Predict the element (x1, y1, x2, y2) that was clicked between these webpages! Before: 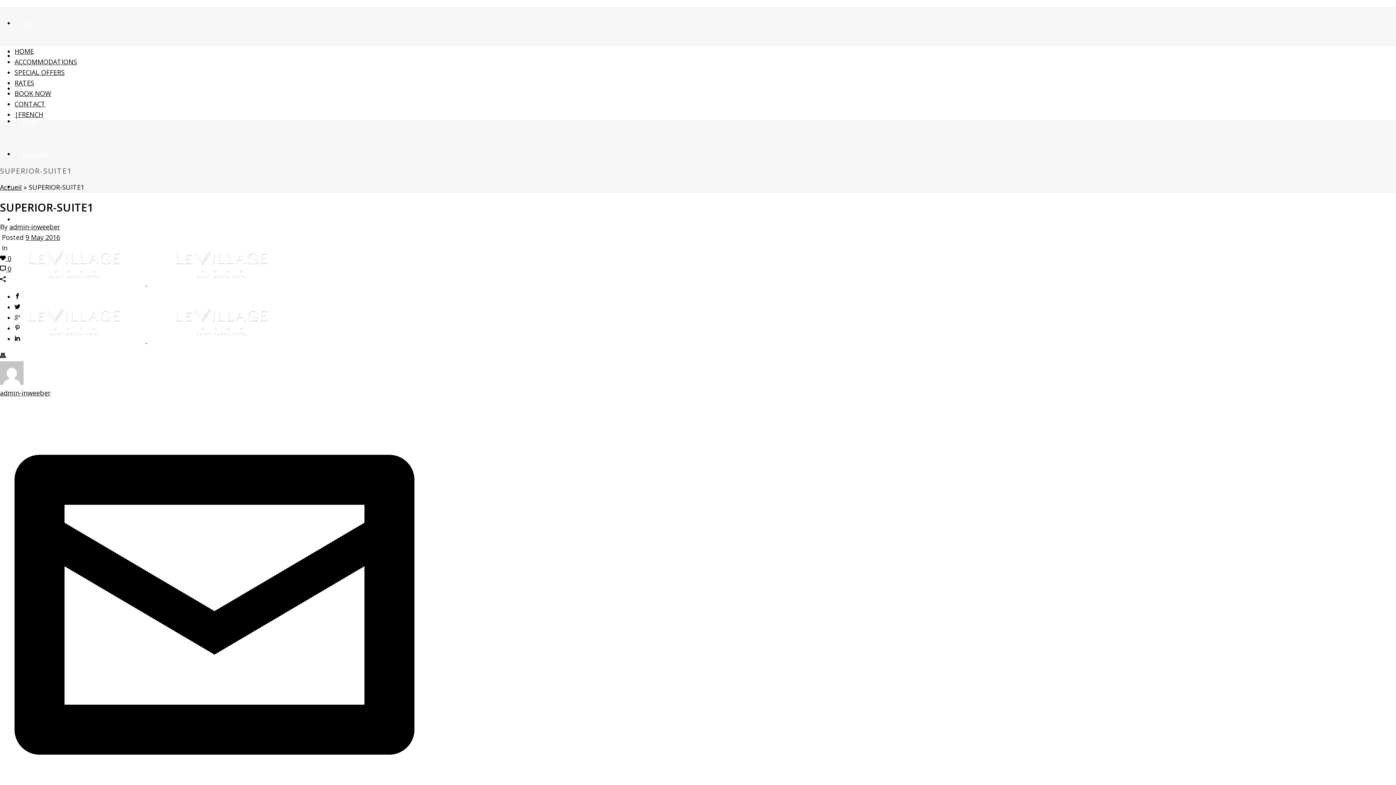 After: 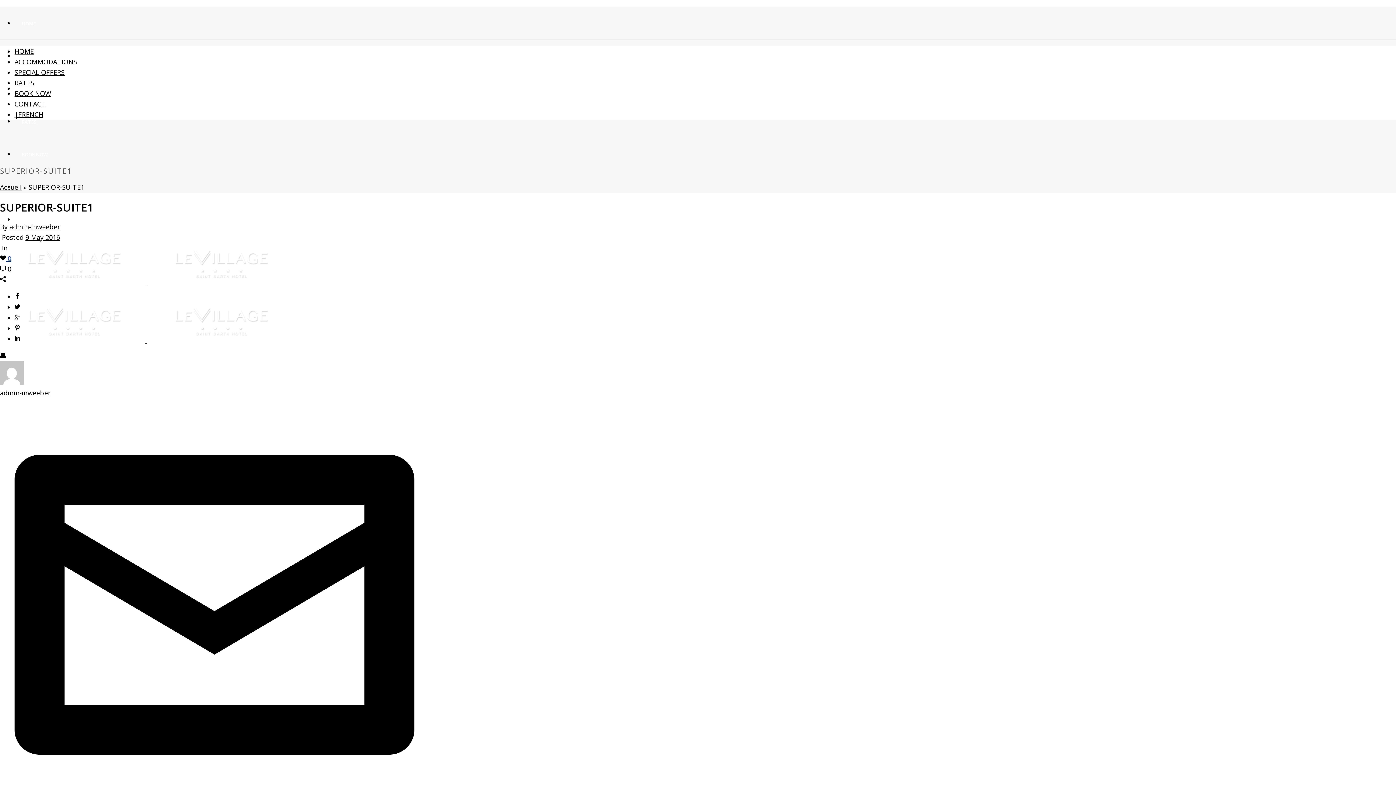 Action: label:  0 bbox: (0, 254, 11, 262)